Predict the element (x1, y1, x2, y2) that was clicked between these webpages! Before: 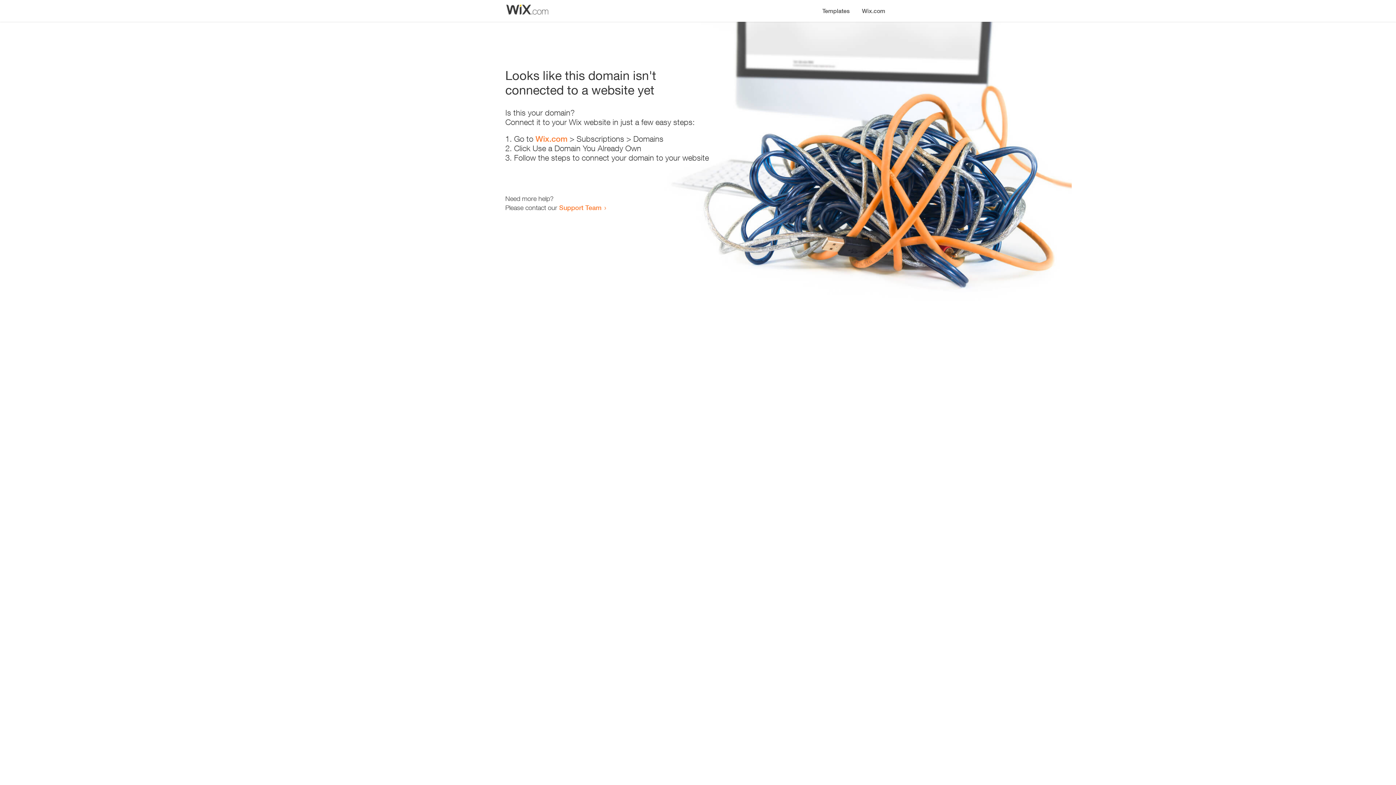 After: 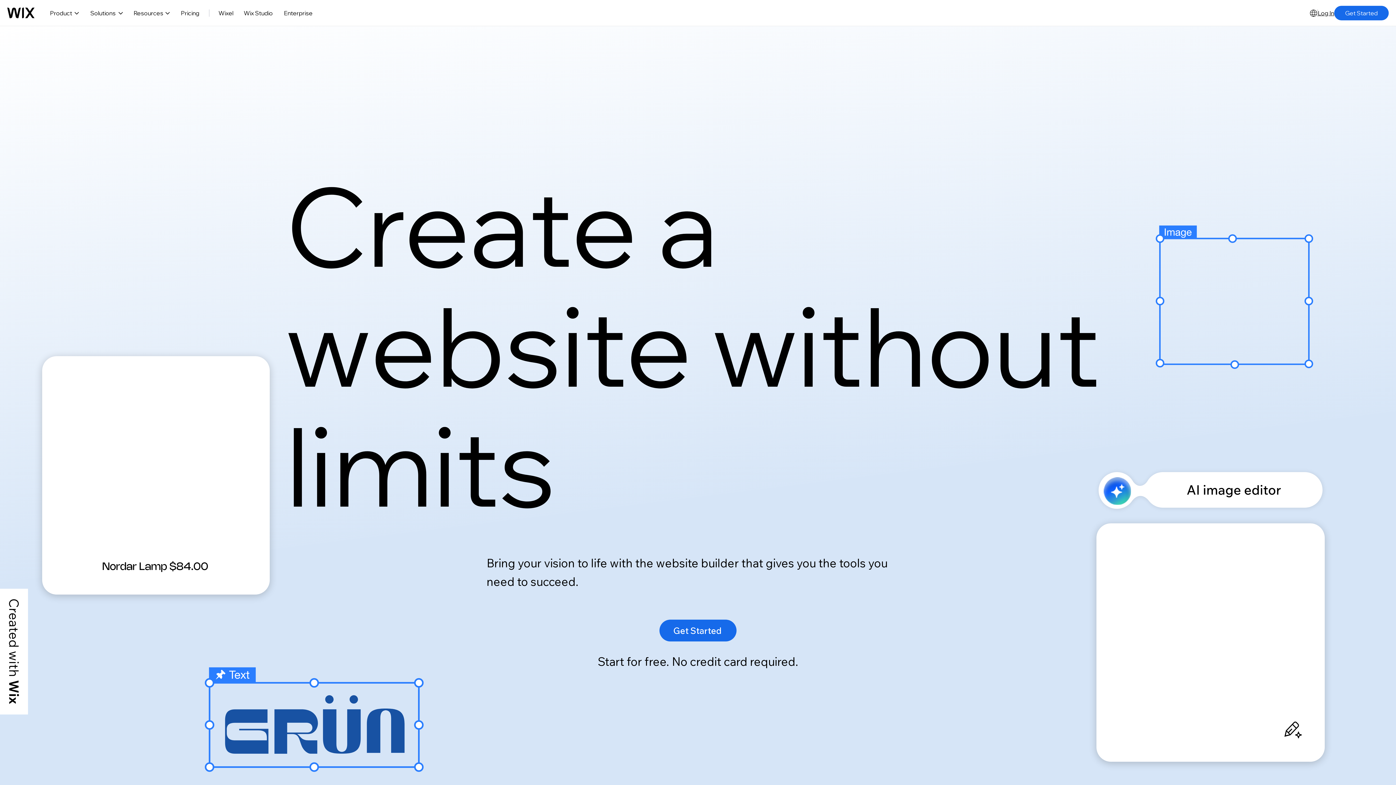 Action: bbox: (535, 134, 567, 143) label: Wix.com